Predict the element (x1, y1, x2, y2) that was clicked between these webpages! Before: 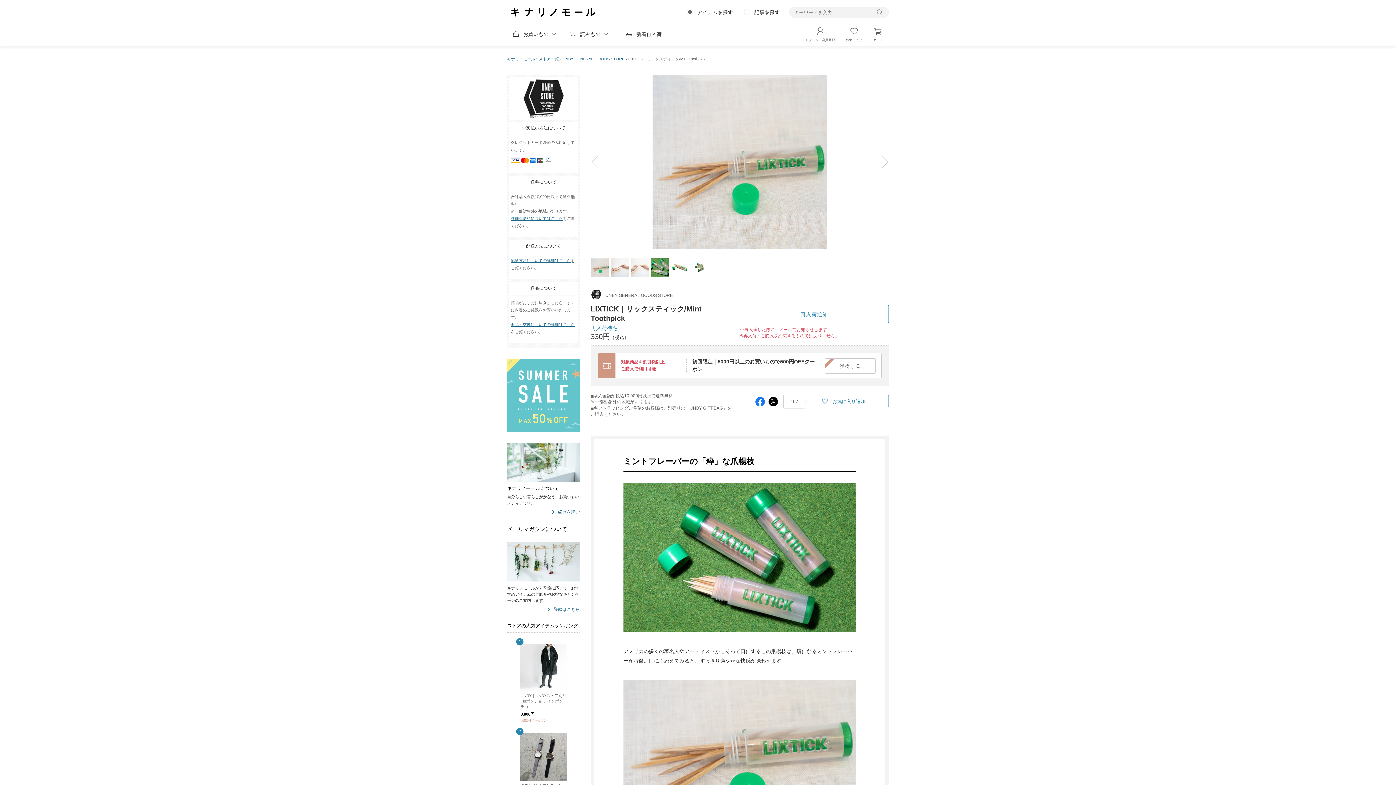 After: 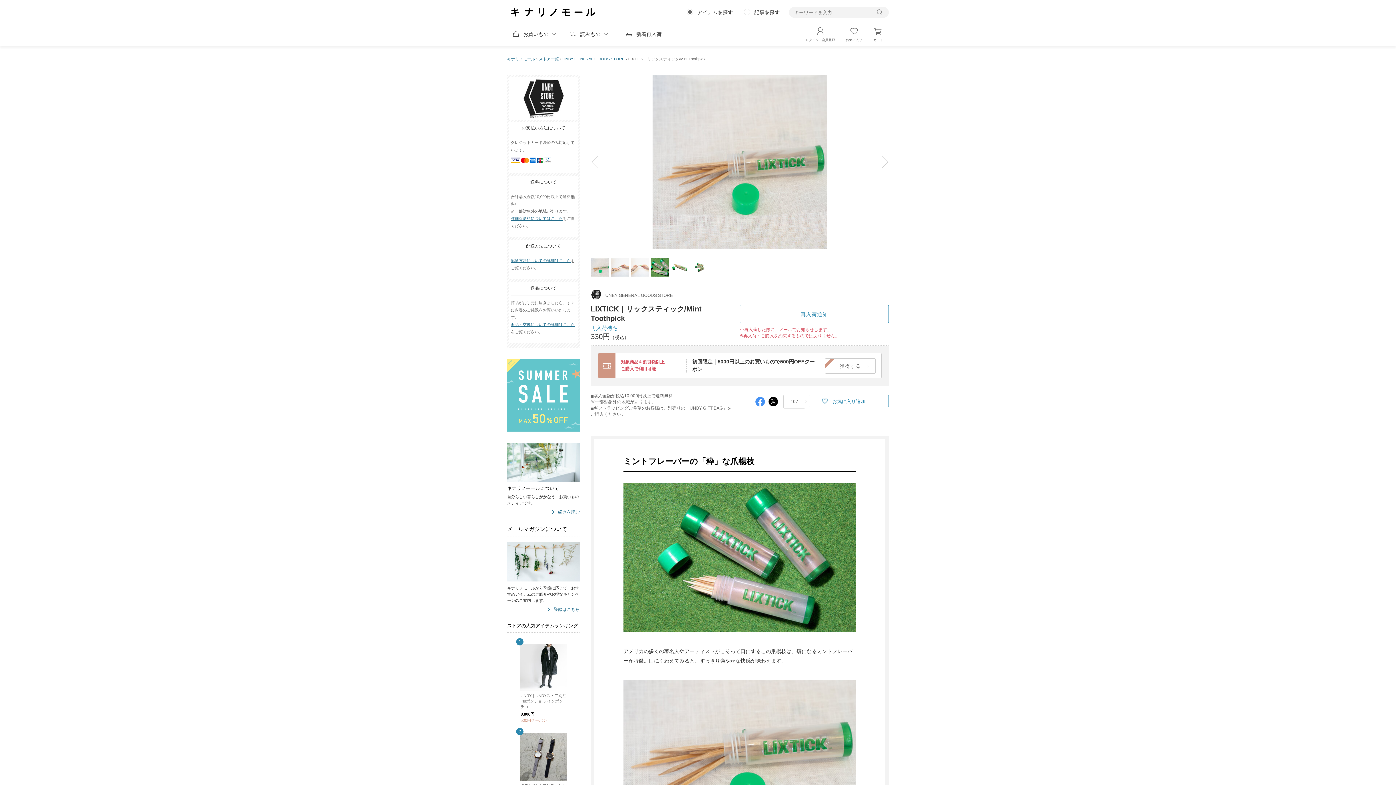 Action: bbox: (755, 397, 765, 406)